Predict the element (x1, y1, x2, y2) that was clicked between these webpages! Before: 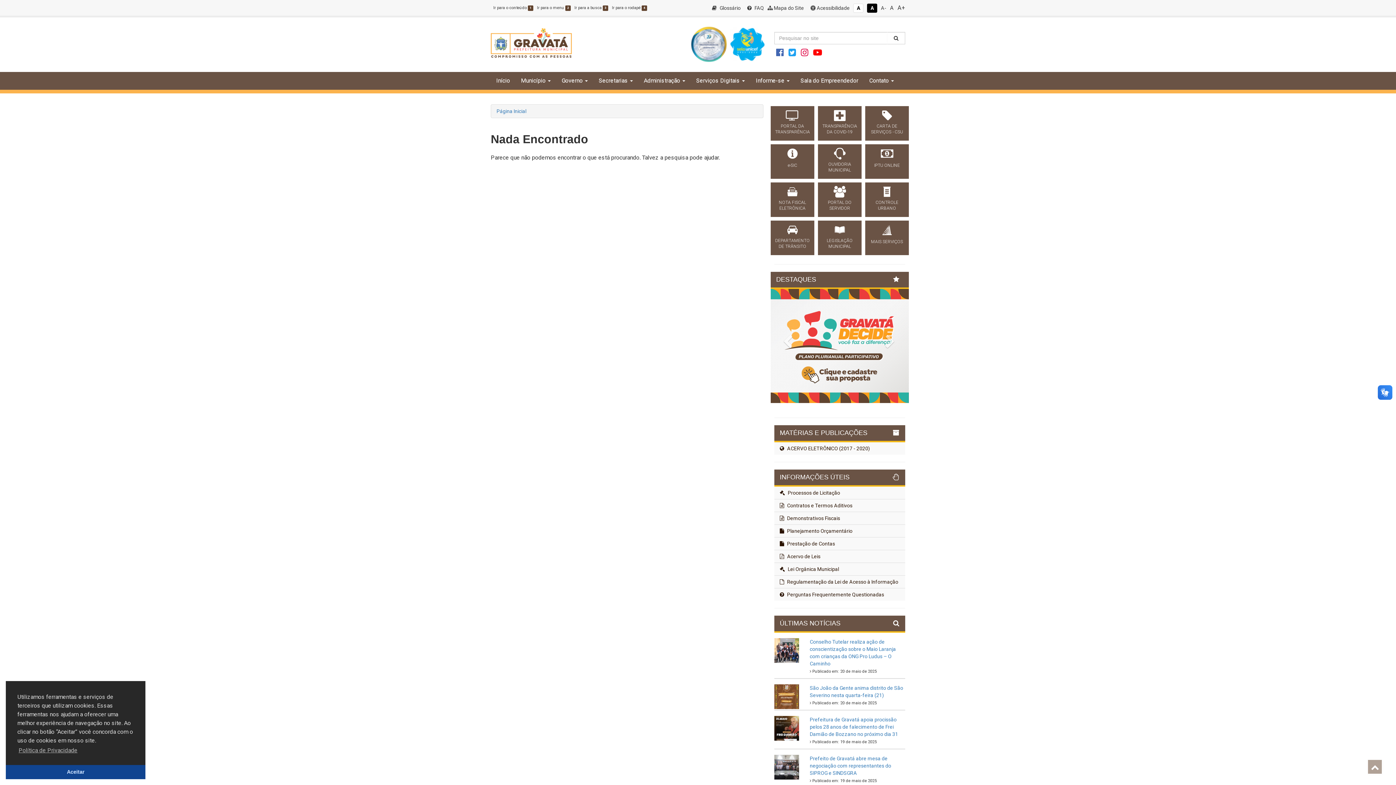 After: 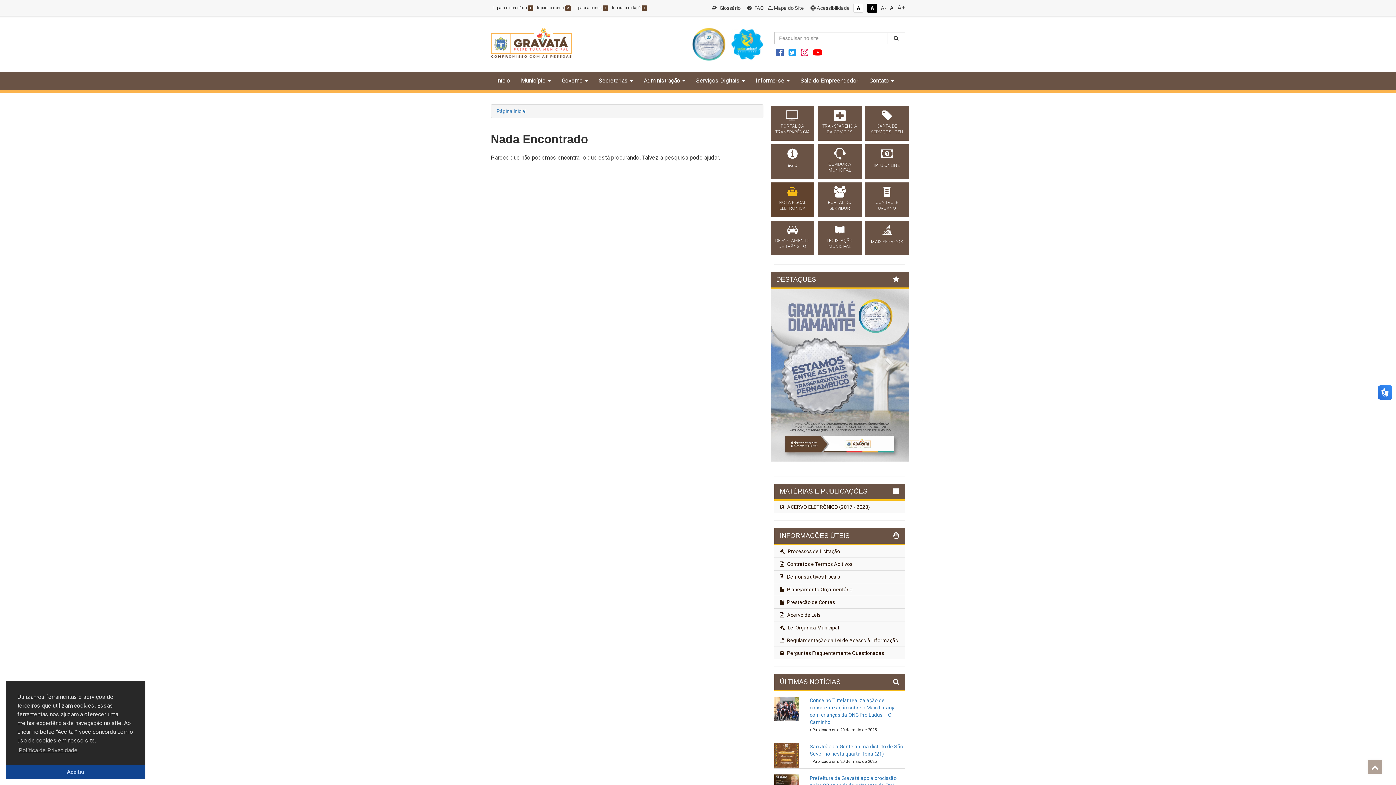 Action: label: NOTA FISCAL ELETRÔNICA bbox: (770, 182, 814, 217)